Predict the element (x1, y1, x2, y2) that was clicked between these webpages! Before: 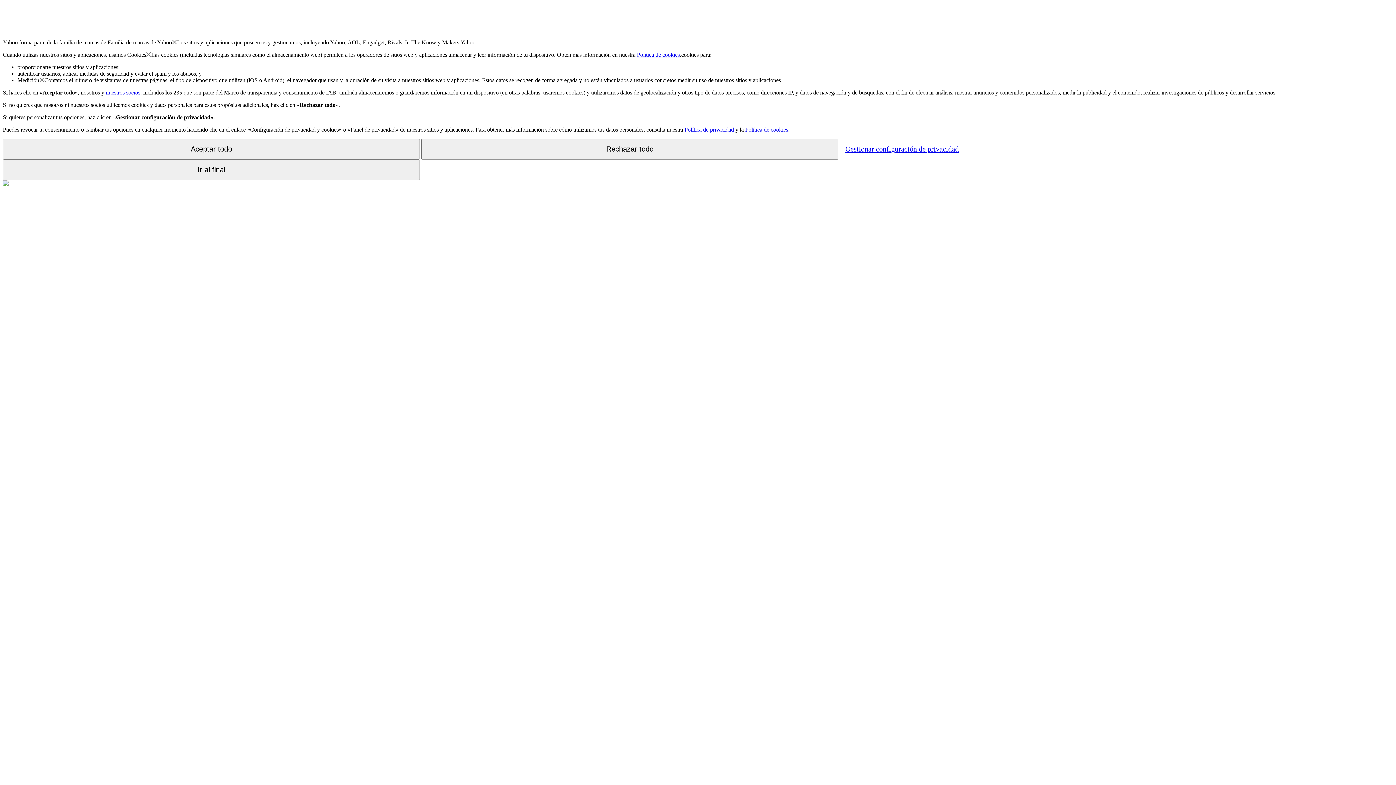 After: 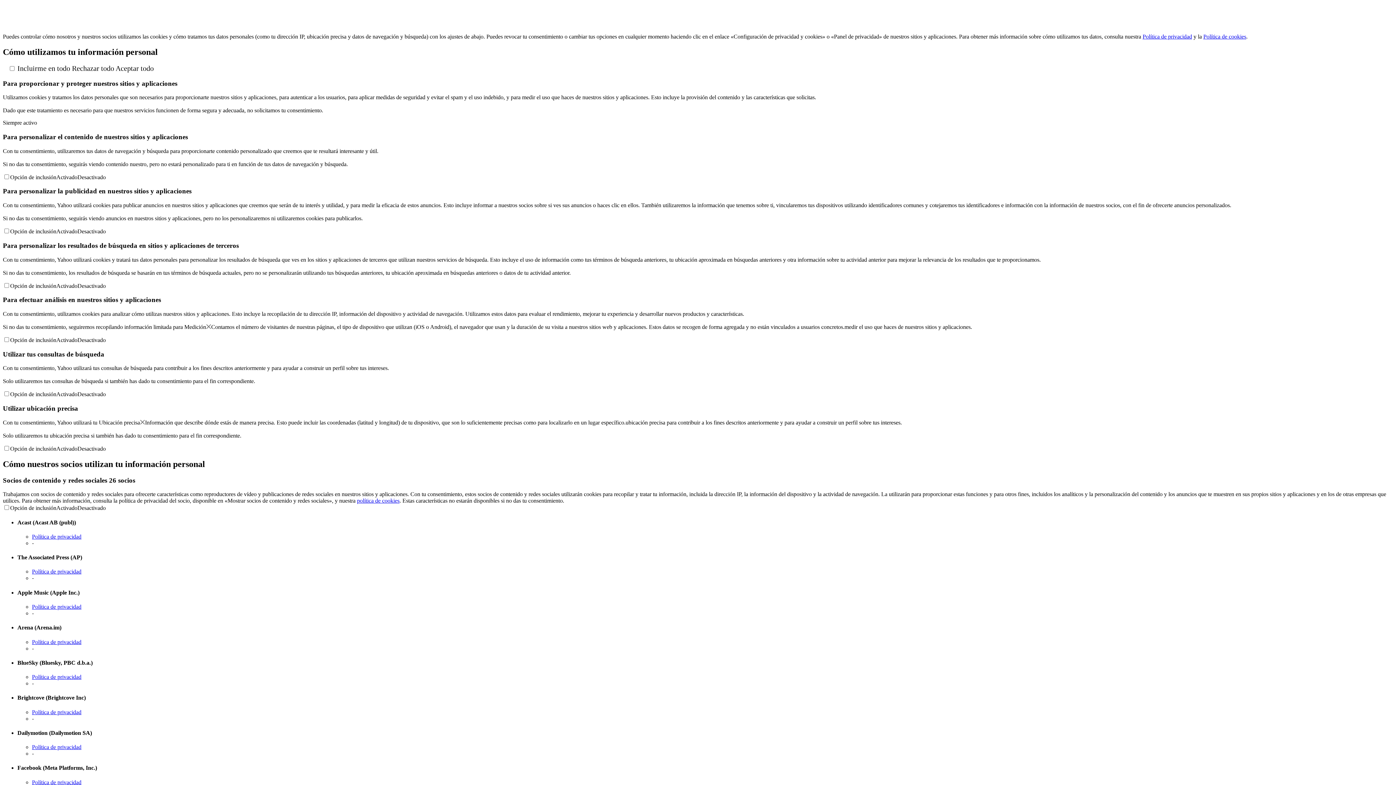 Action: label: Gestionar configuración de privacidad bbox: (840, 139, 964, 158)